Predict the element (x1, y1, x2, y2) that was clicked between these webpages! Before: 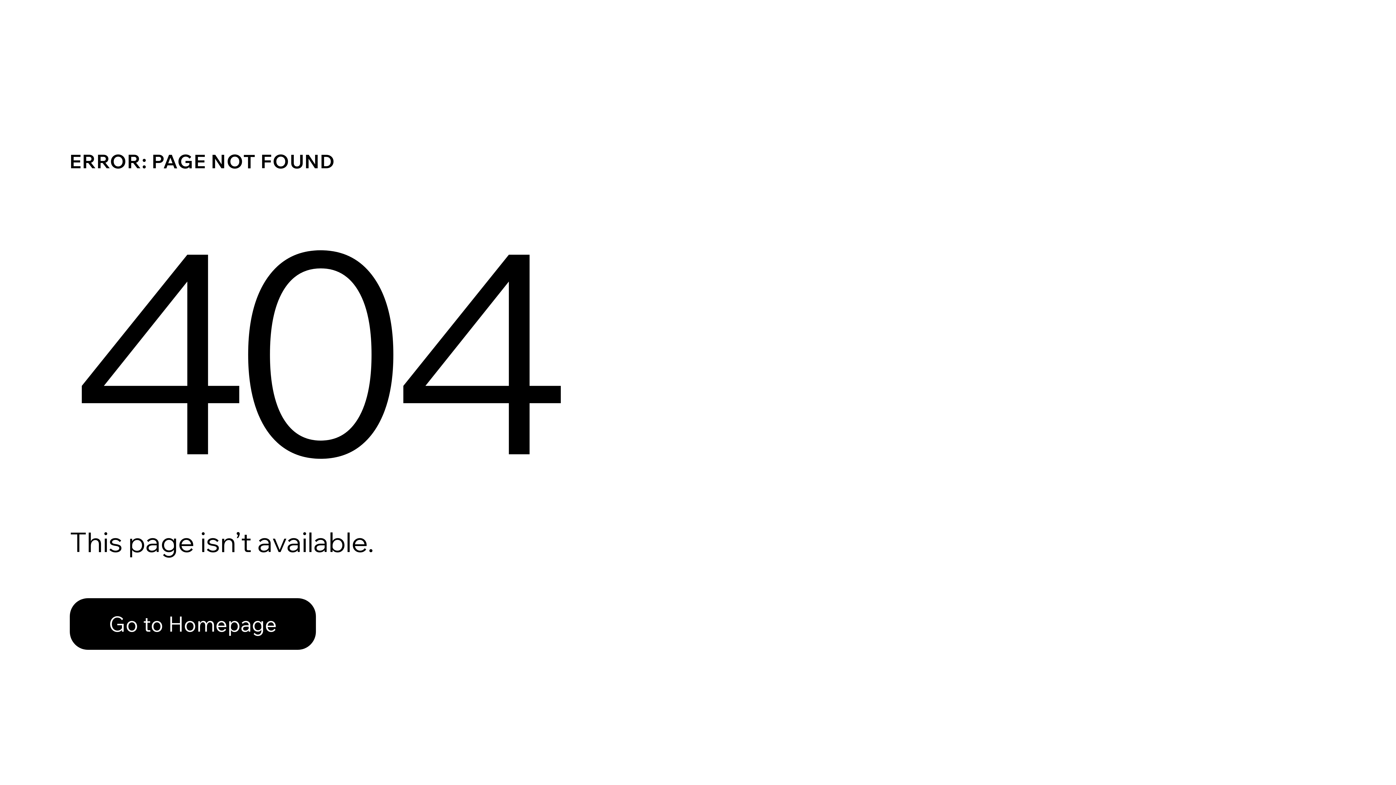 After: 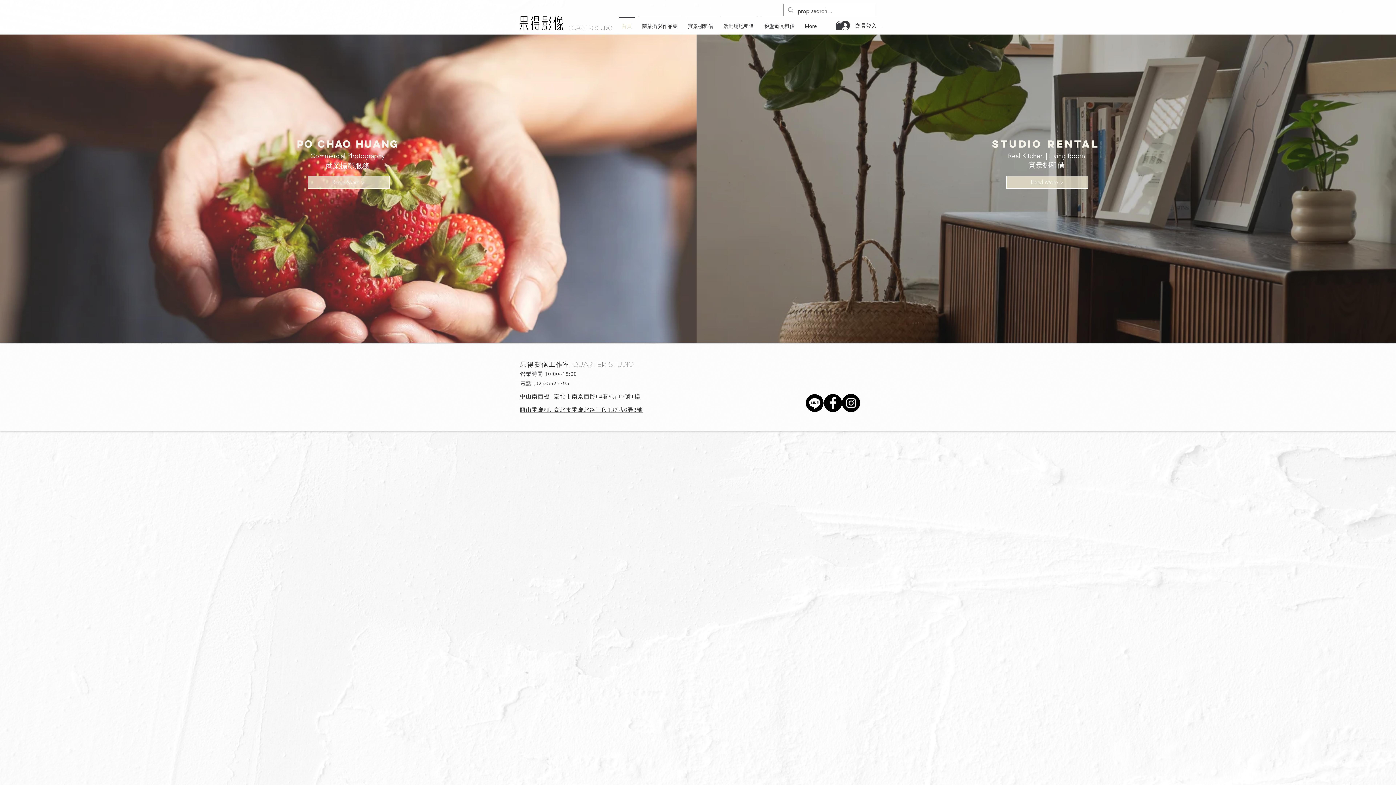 Action: bbox: (69, 598, 316, 650) label: Go to Homepage